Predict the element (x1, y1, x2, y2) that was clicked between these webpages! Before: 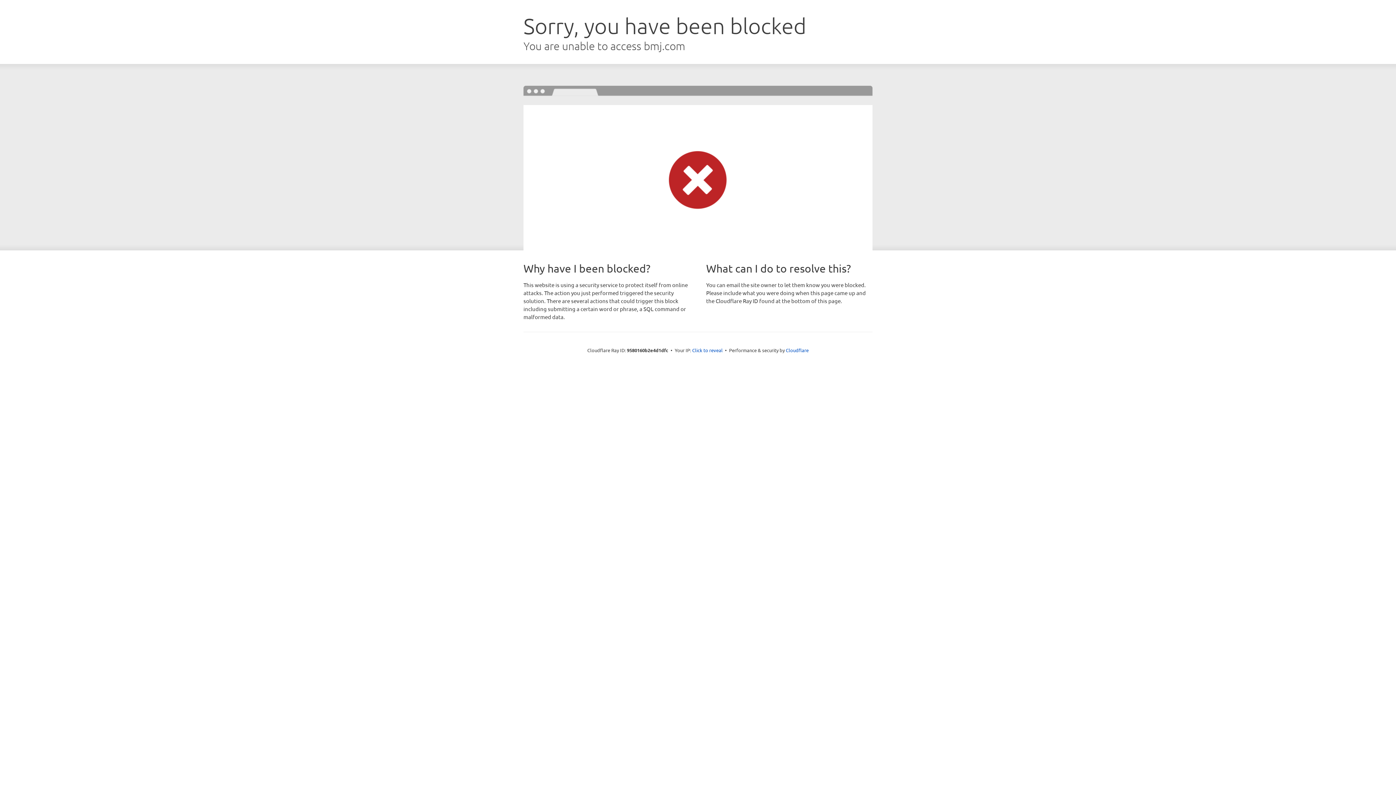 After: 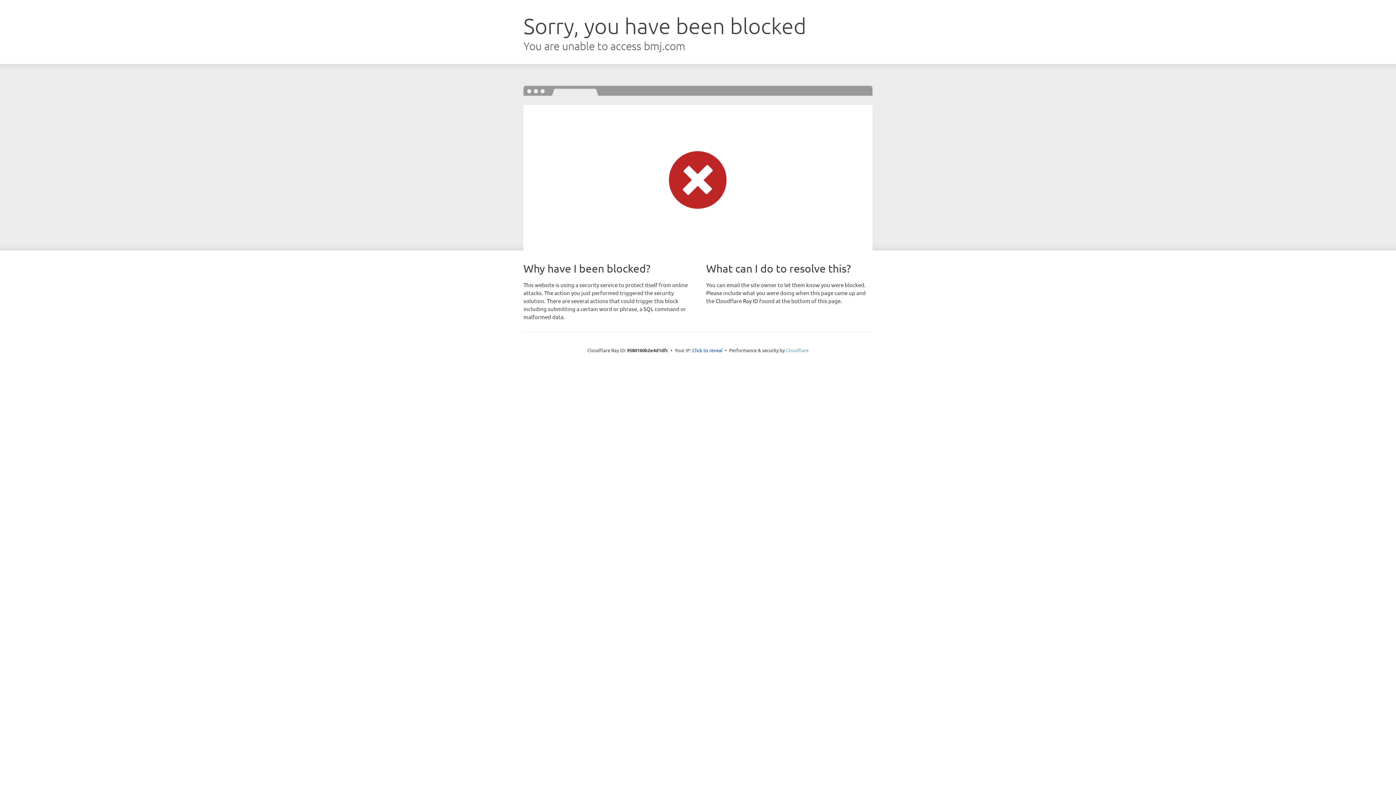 Action: label: Cloudflare bbox: (786, 347, 808, 353)